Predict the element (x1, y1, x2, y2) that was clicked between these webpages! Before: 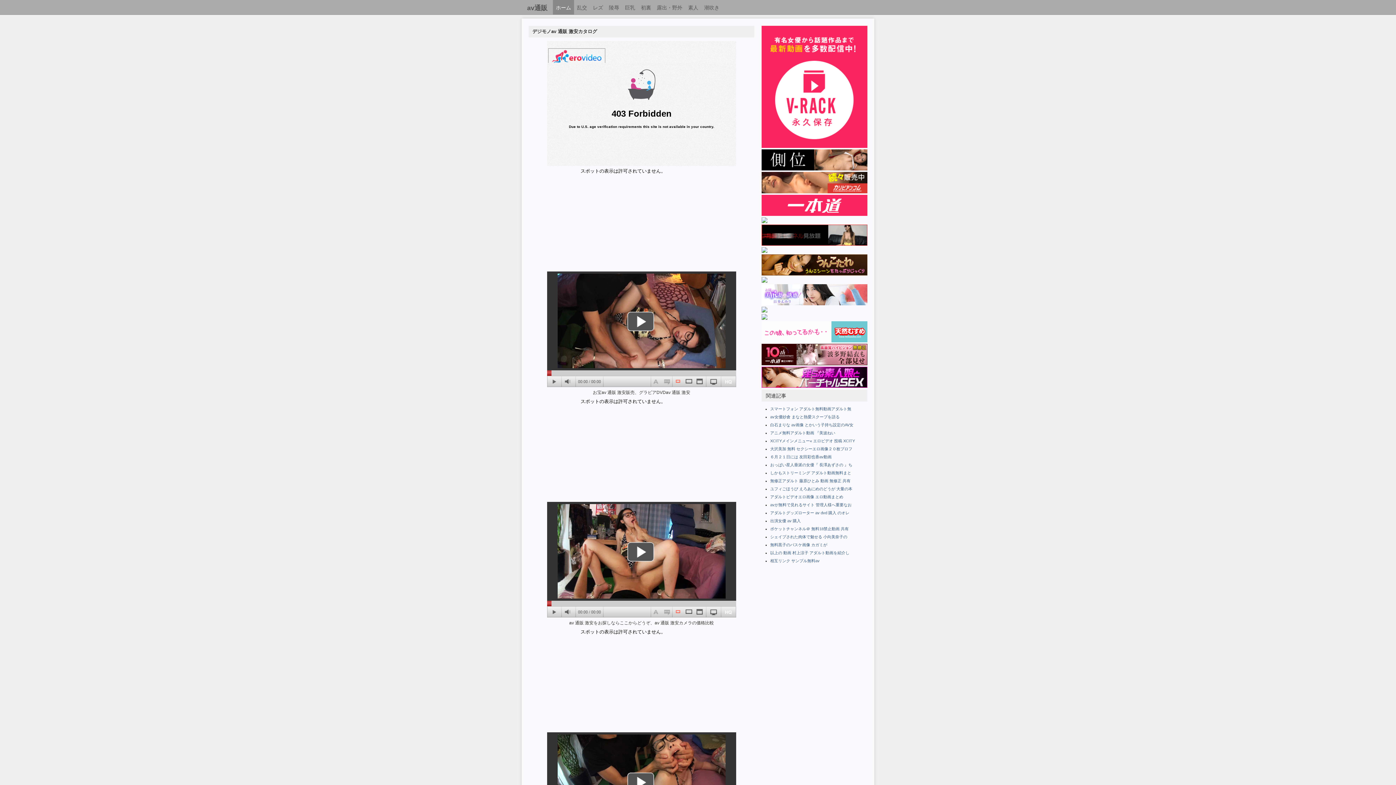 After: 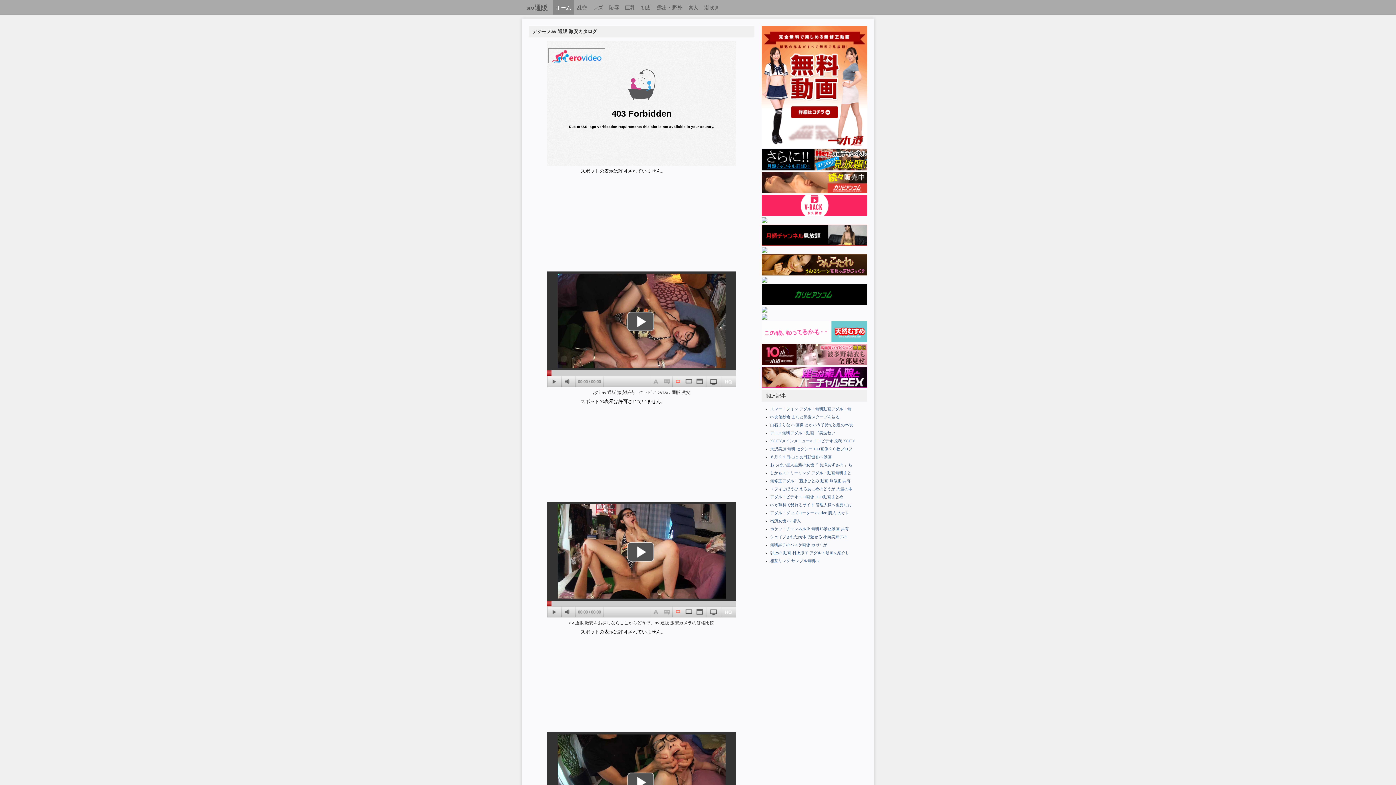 Action: bbox: (761, 254, 867, 275)